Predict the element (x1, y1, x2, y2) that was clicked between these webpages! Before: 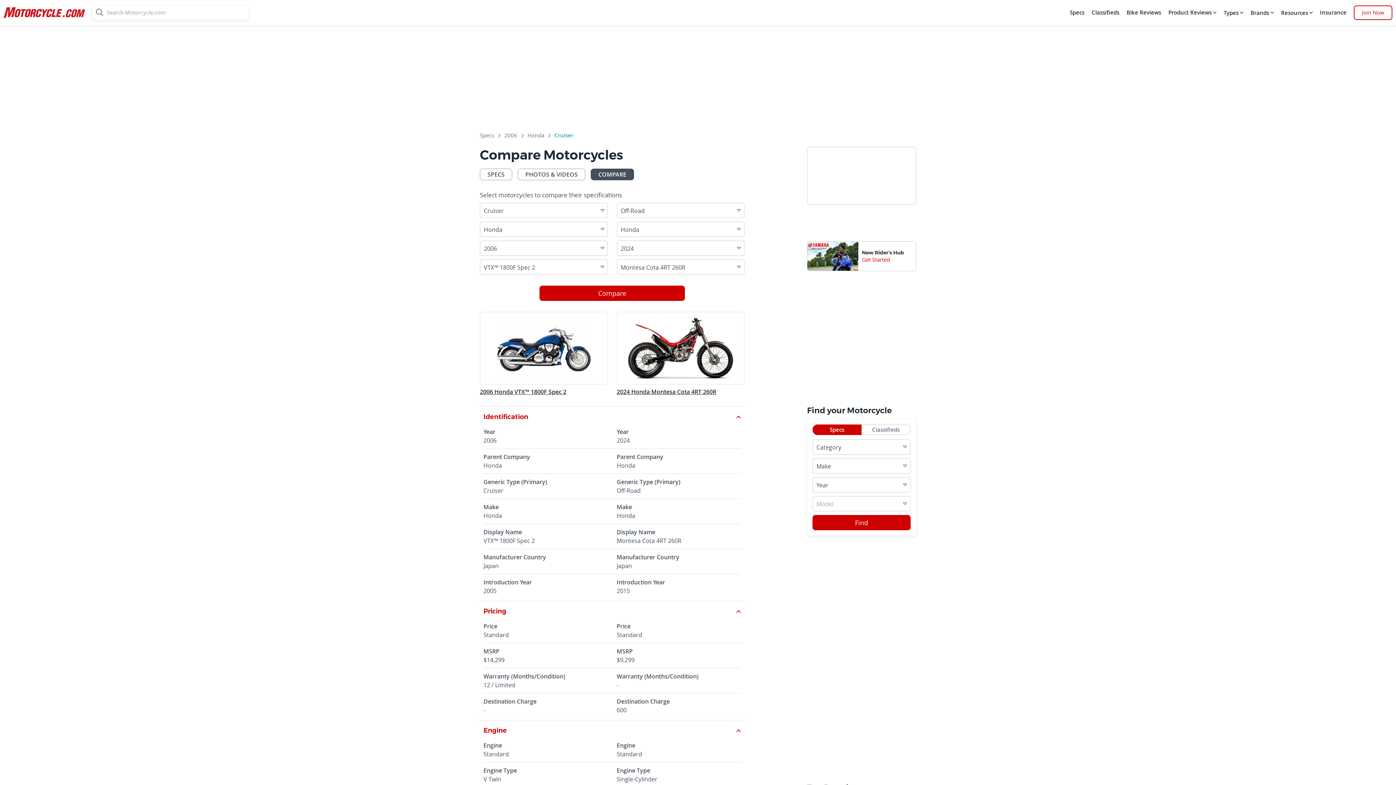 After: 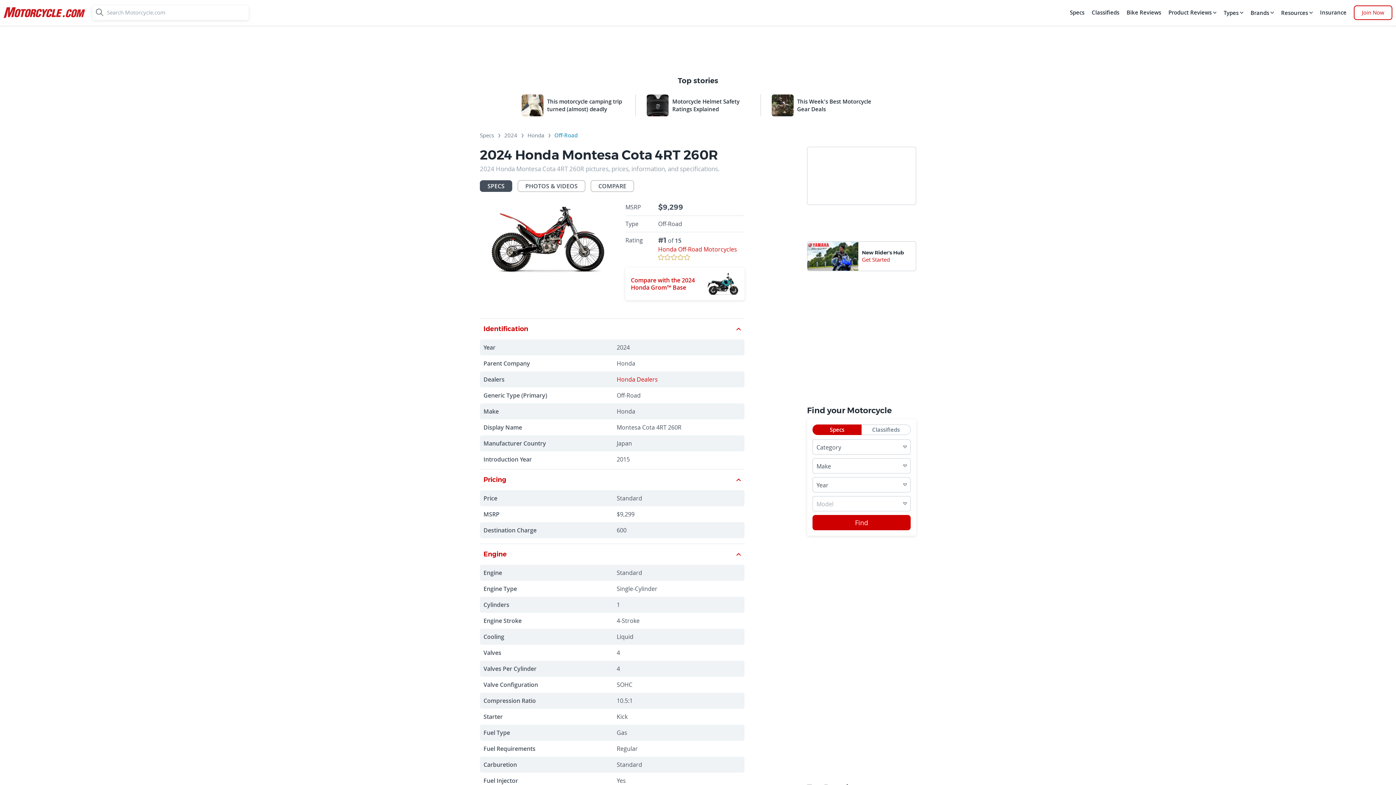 Action: bbox: (616, 387, 716, 395) label: 2024 Honda Montesa Cota 4RT 260R